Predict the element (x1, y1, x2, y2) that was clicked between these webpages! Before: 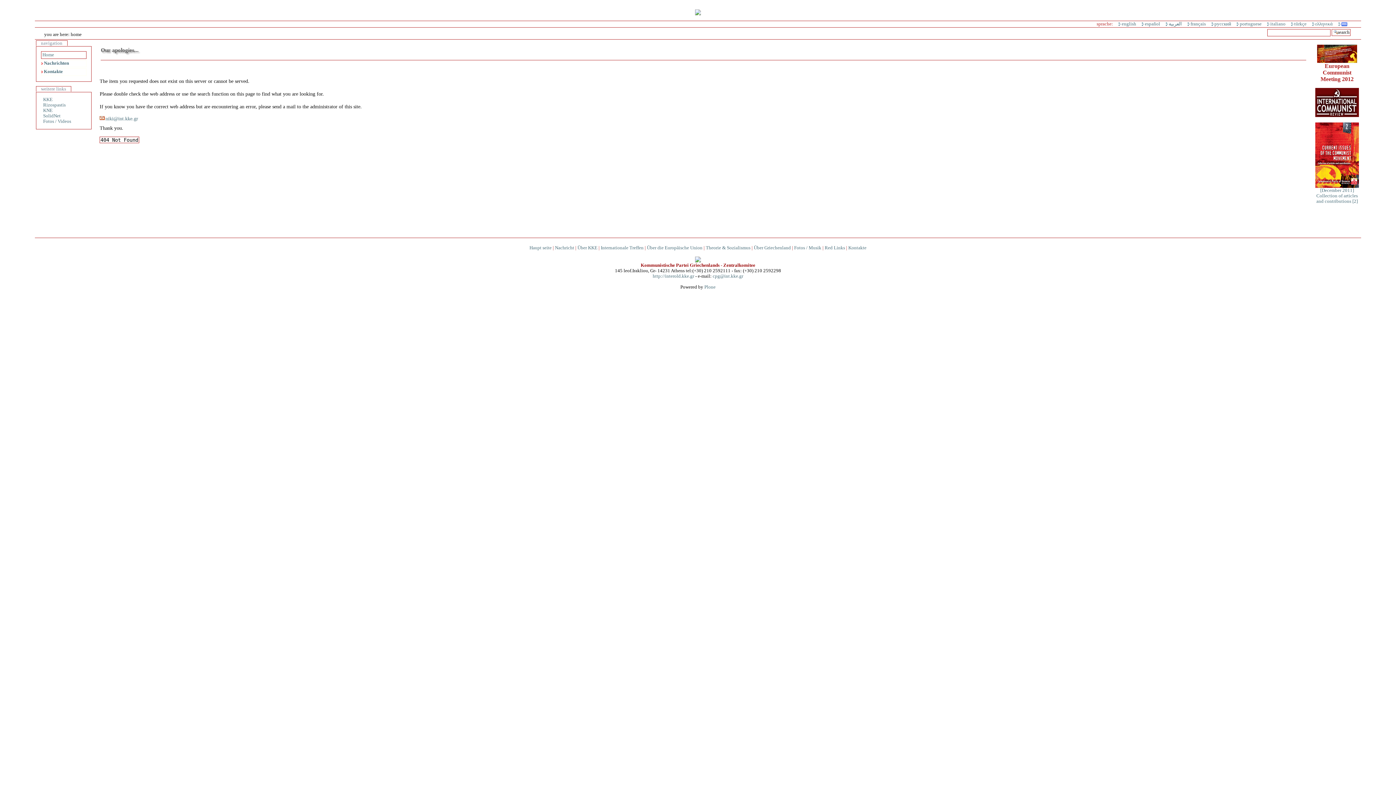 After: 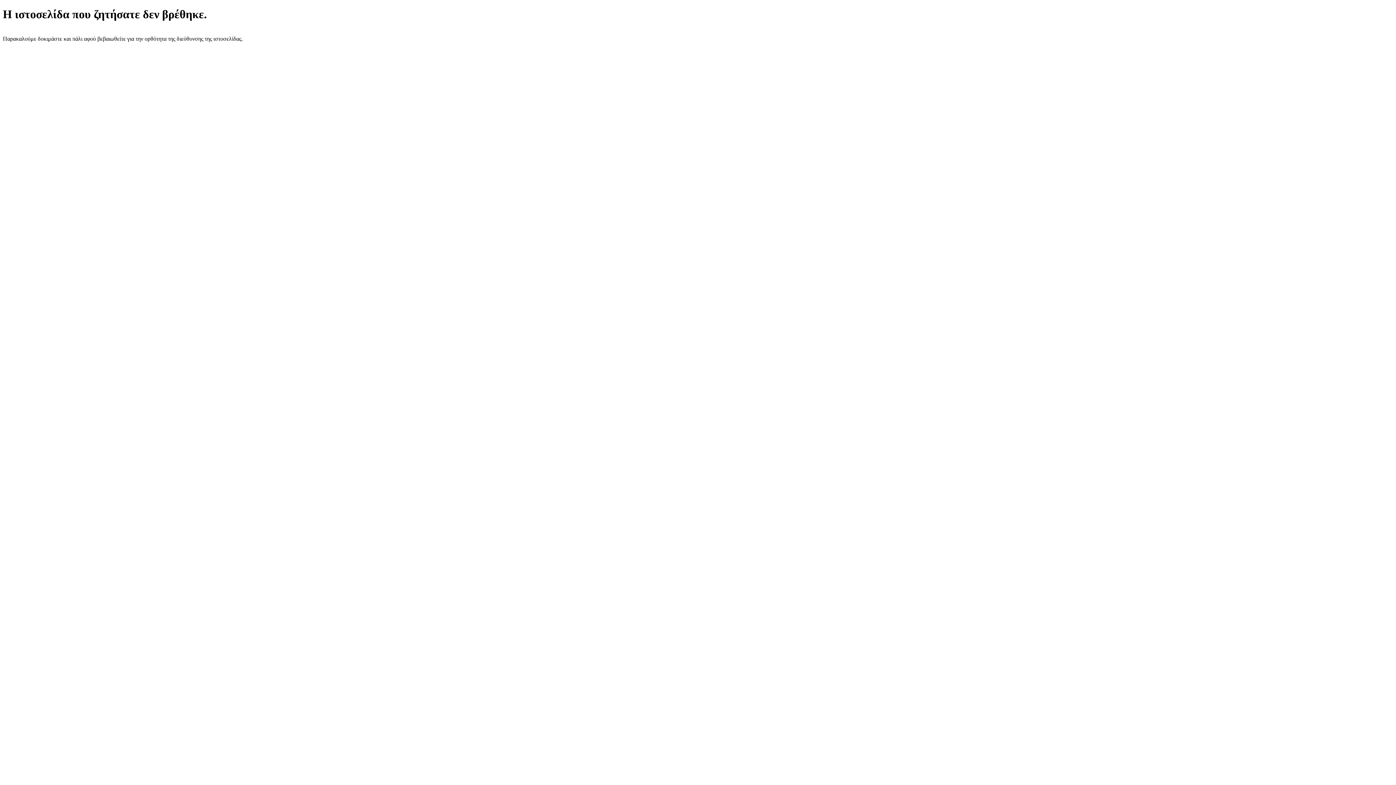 Action: label: Skip to content bbox: (34, 8, 34, 9)